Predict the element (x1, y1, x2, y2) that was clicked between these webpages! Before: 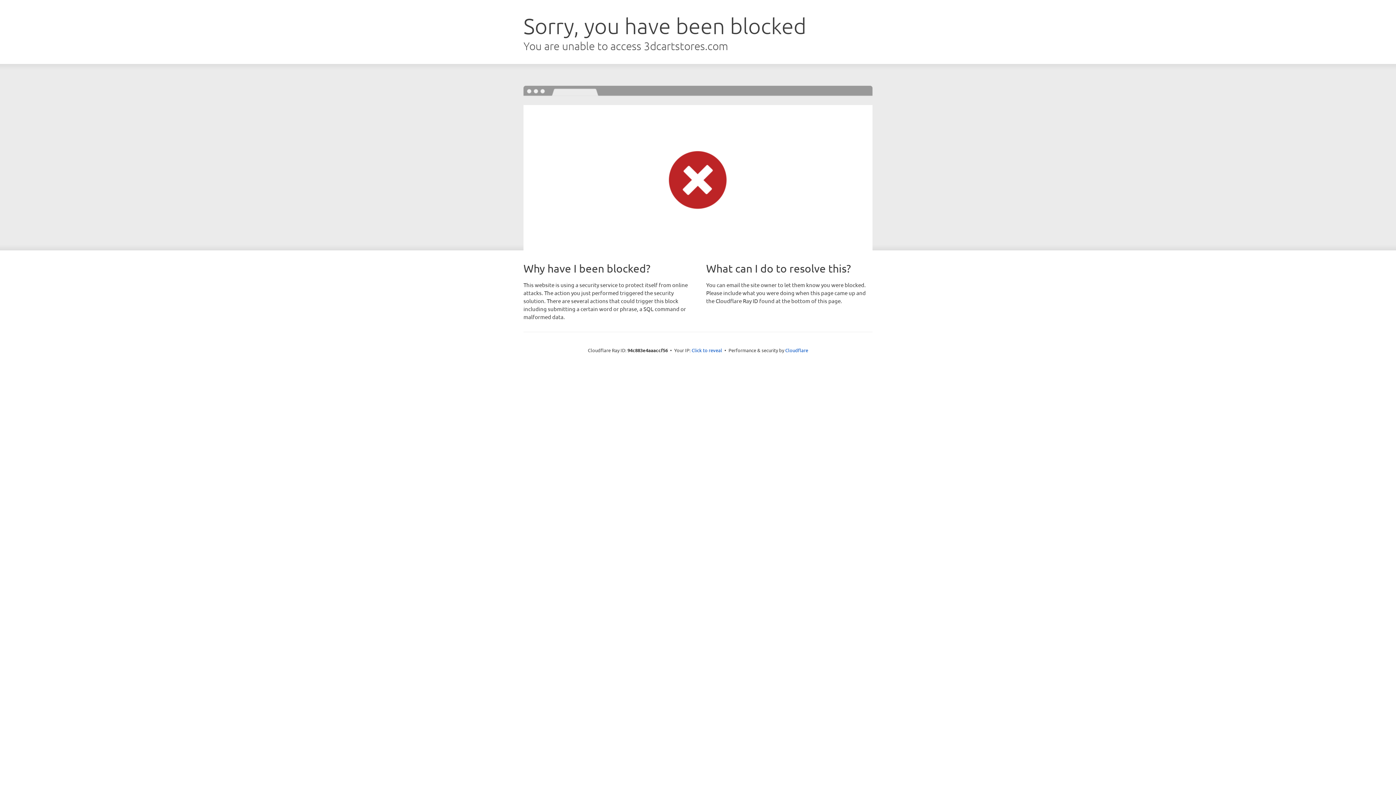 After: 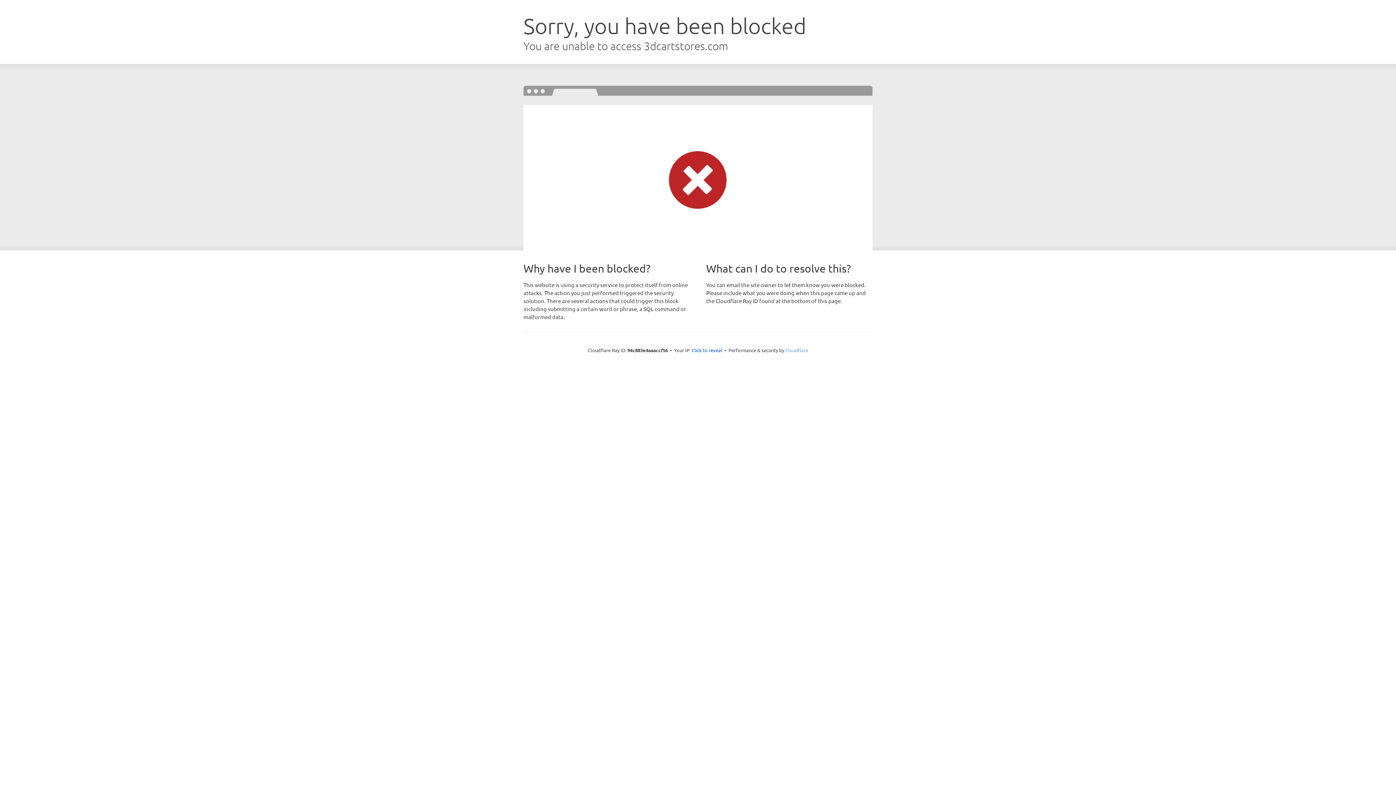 Action: bbox: (785, 347, 808, 353) label: Cloudflare